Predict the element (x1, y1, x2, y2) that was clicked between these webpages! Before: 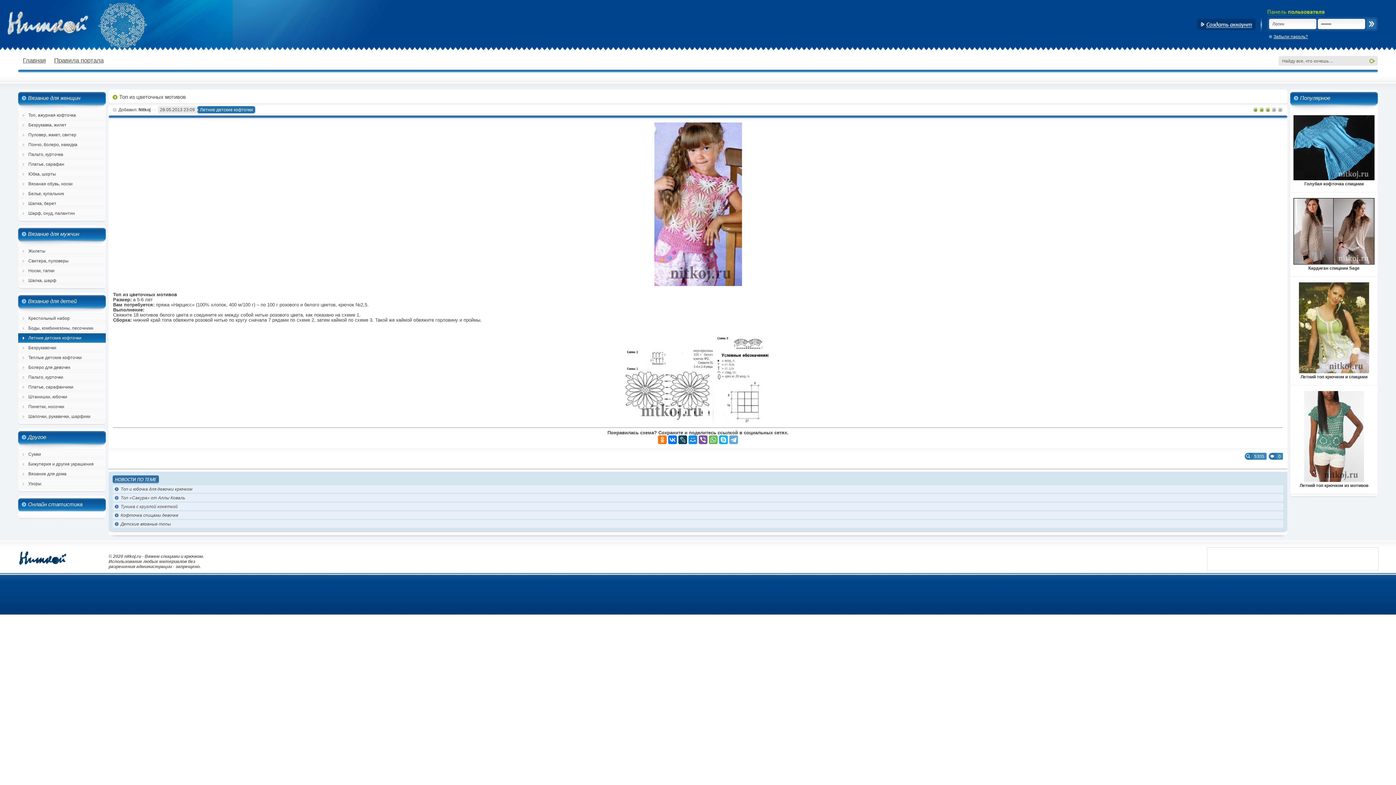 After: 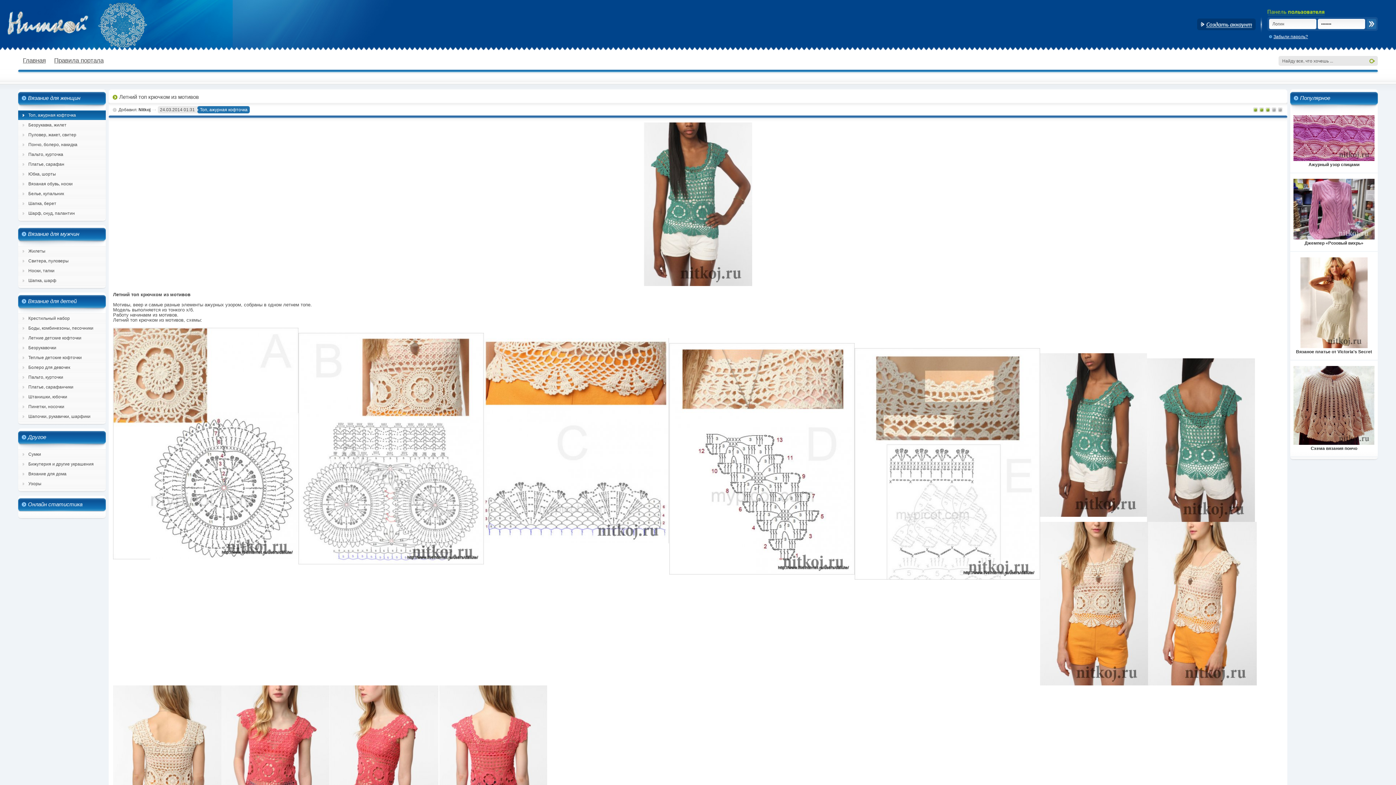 Action: label: 
Летний топ крючком из мотивов bbox: (1300, 478, 1368, 488)